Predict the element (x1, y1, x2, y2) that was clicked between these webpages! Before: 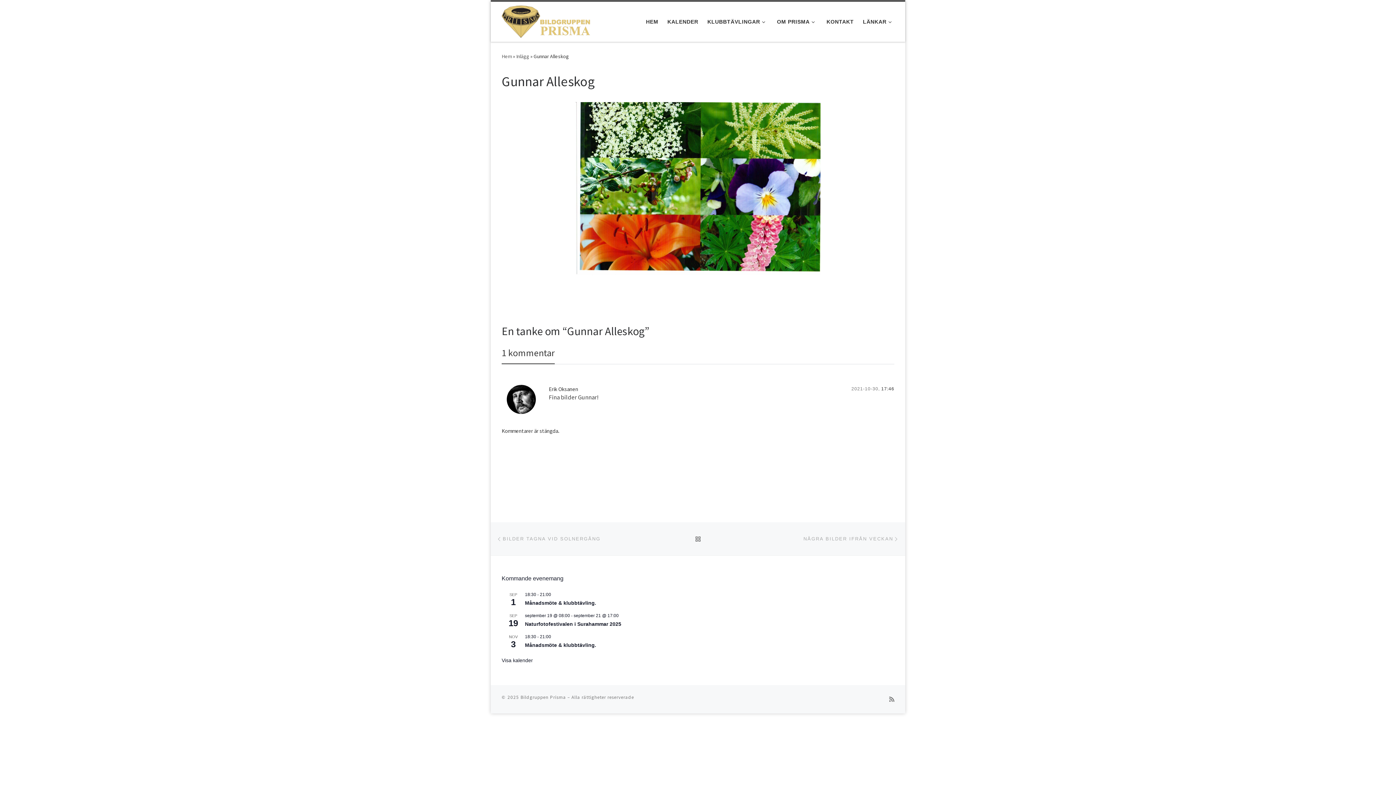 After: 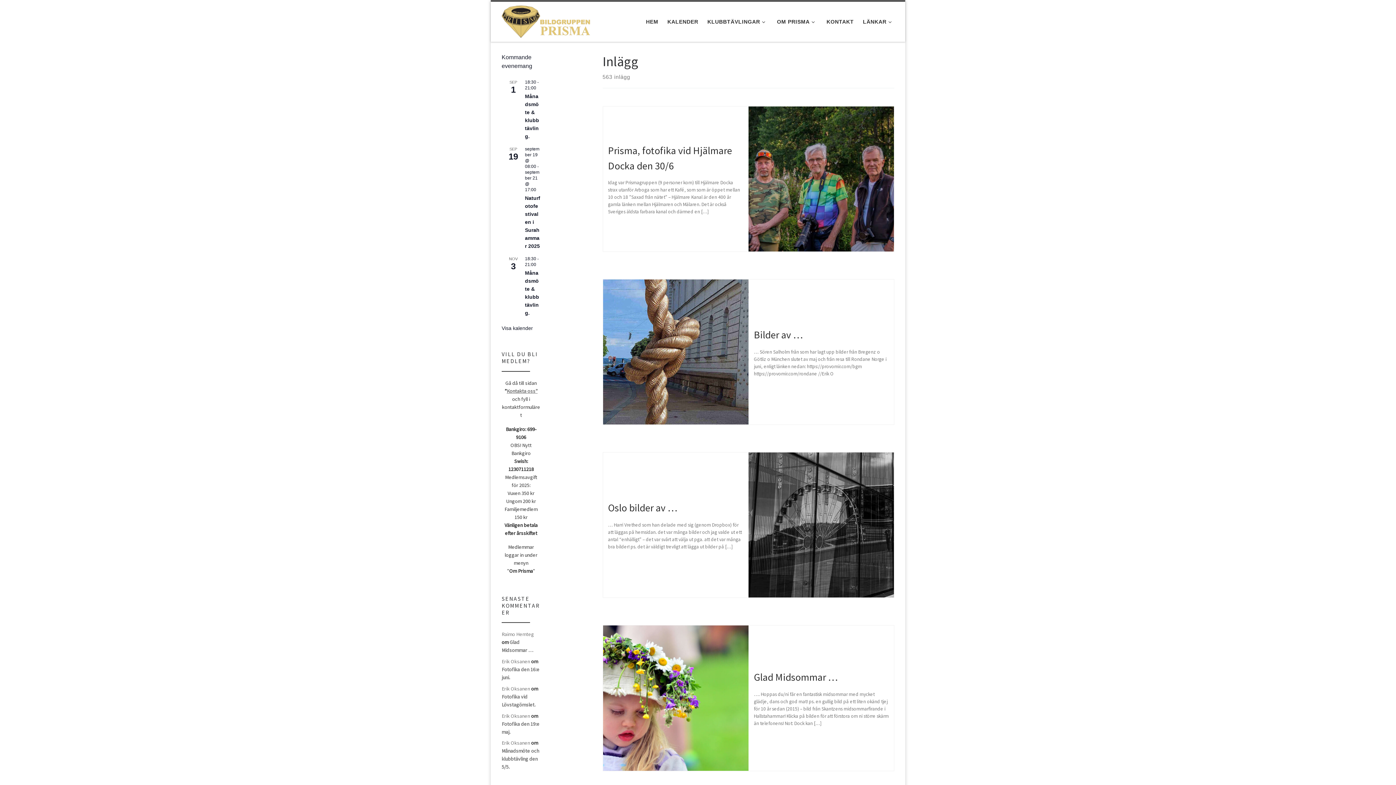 Action: label: Inlägg bbox: (516, 53, 529, 59)